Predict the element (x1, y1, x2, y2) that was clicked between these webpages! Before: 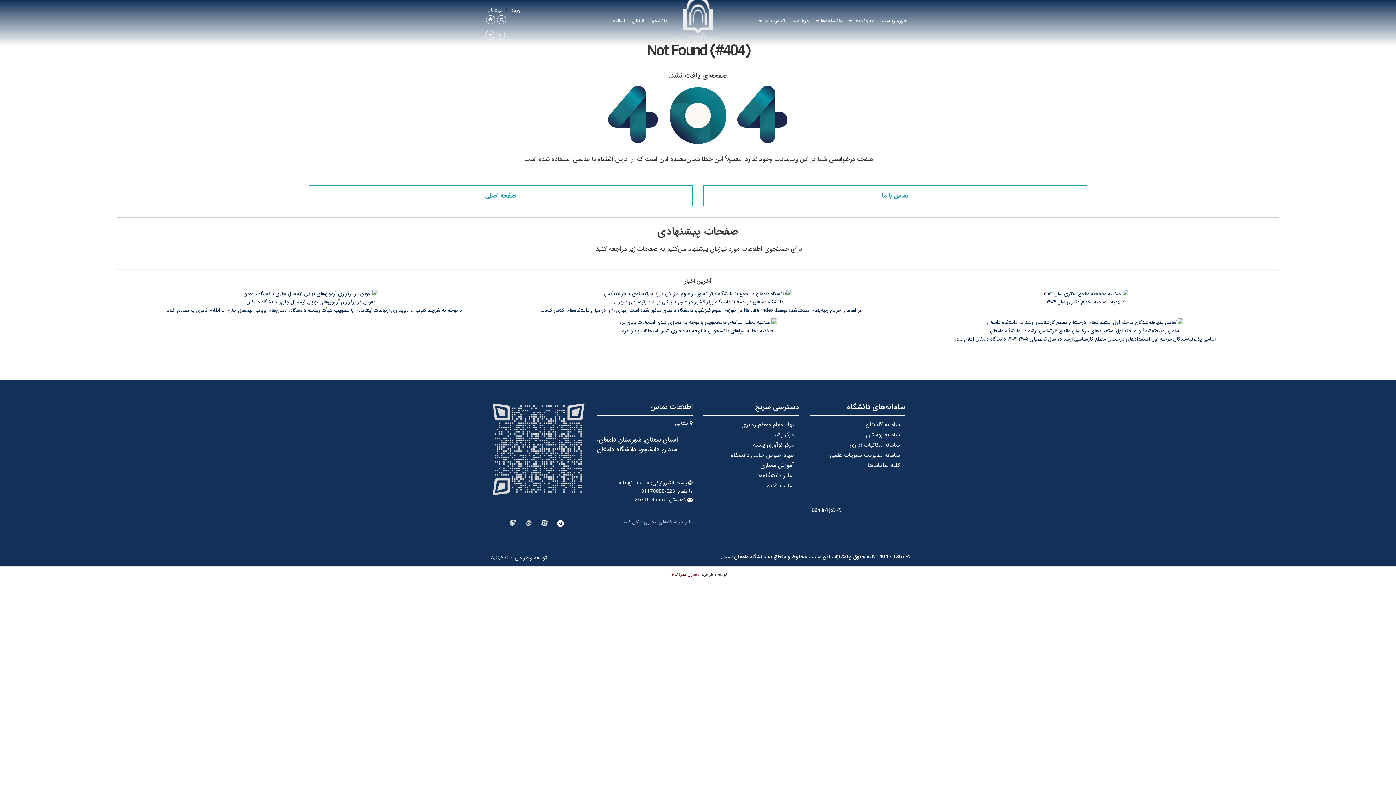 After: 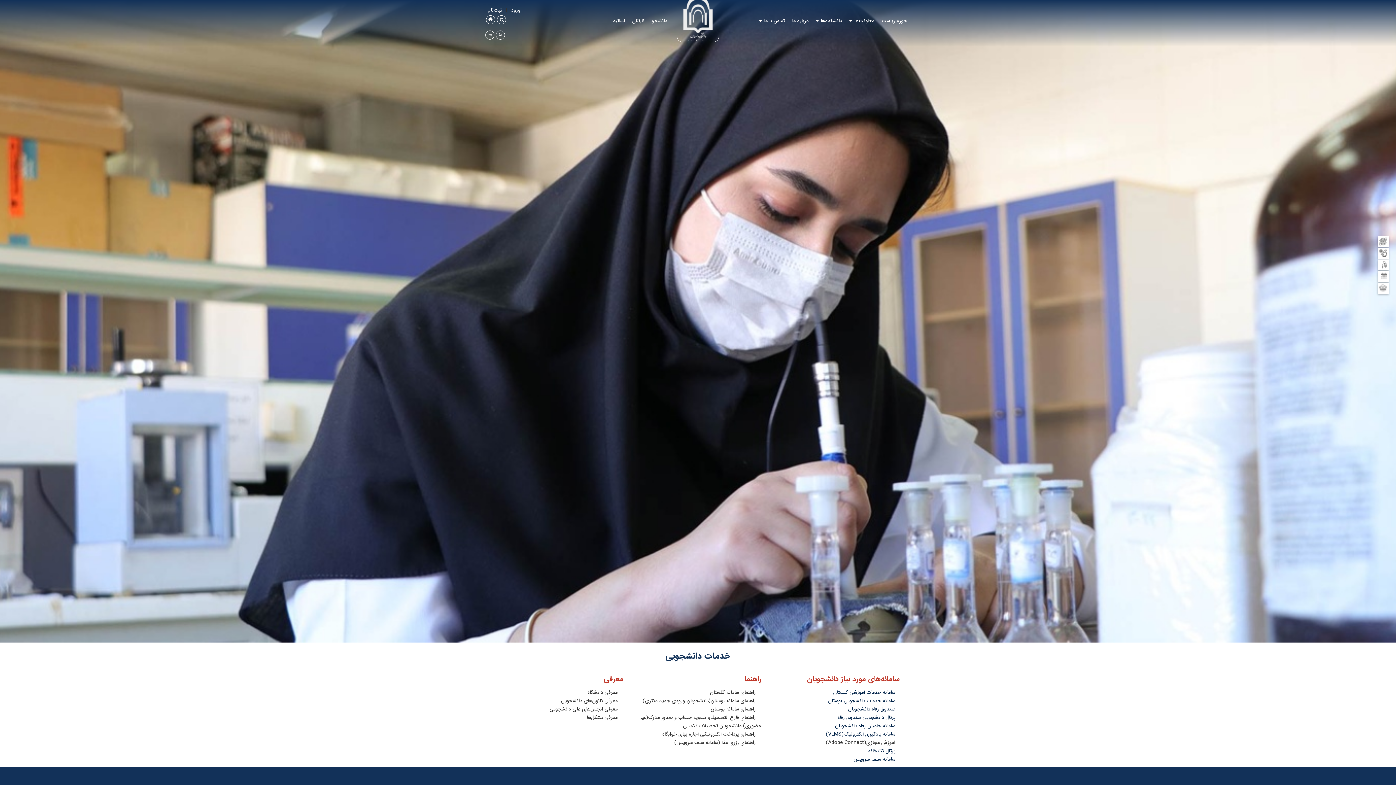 Action: label: دانشجو bbox: (648, 13, 670, 28)